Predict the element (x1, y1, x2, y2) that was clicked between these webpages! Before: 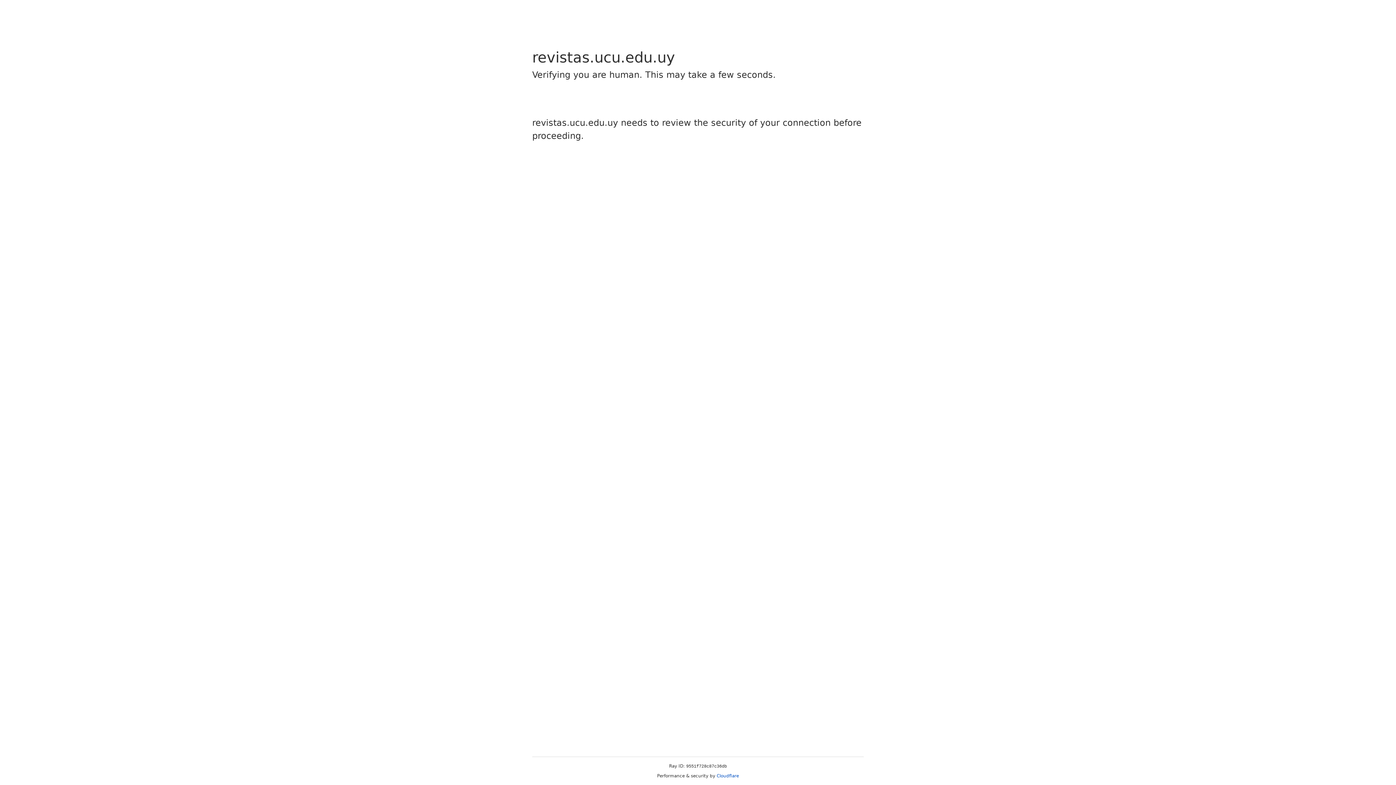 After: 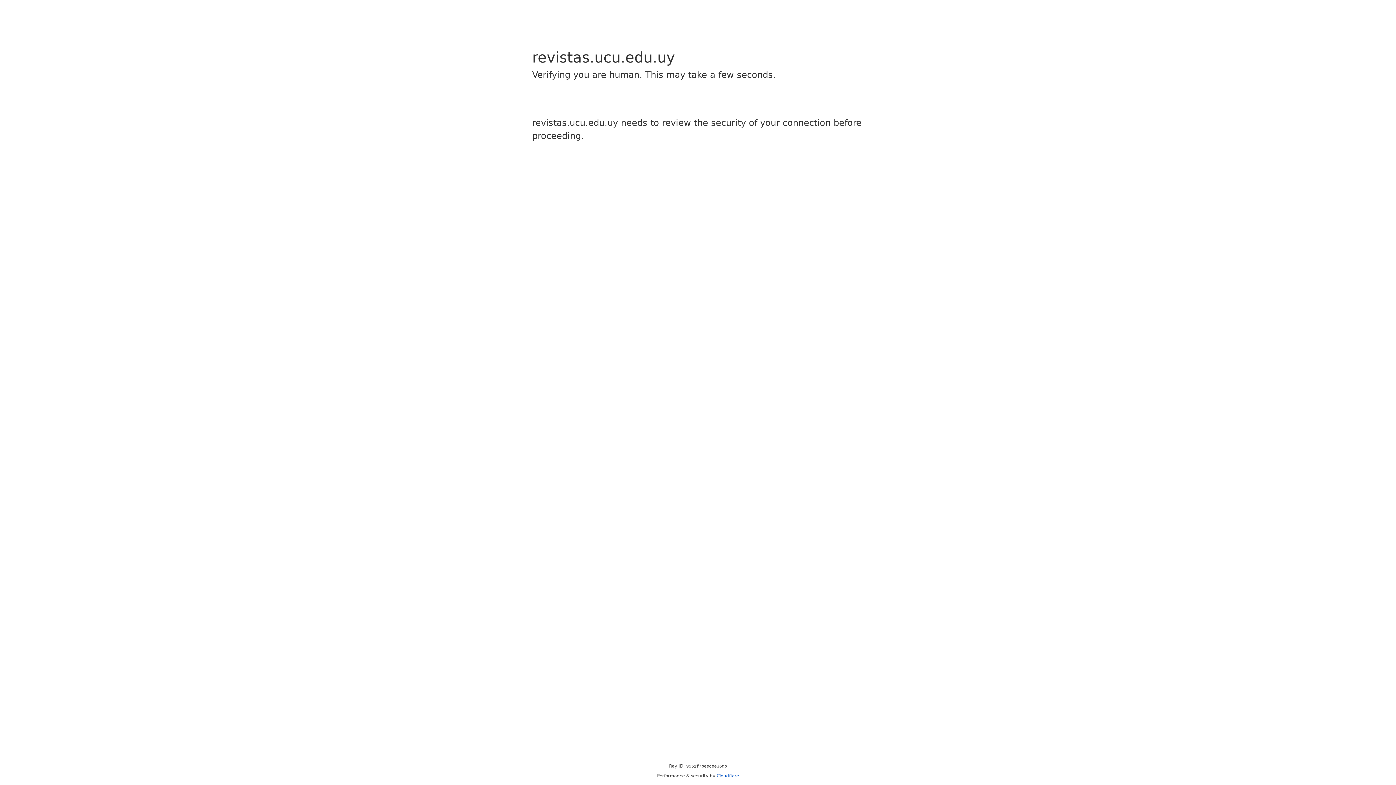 Action: label: Cloudflare bbox: (716, 773, 739, 778)